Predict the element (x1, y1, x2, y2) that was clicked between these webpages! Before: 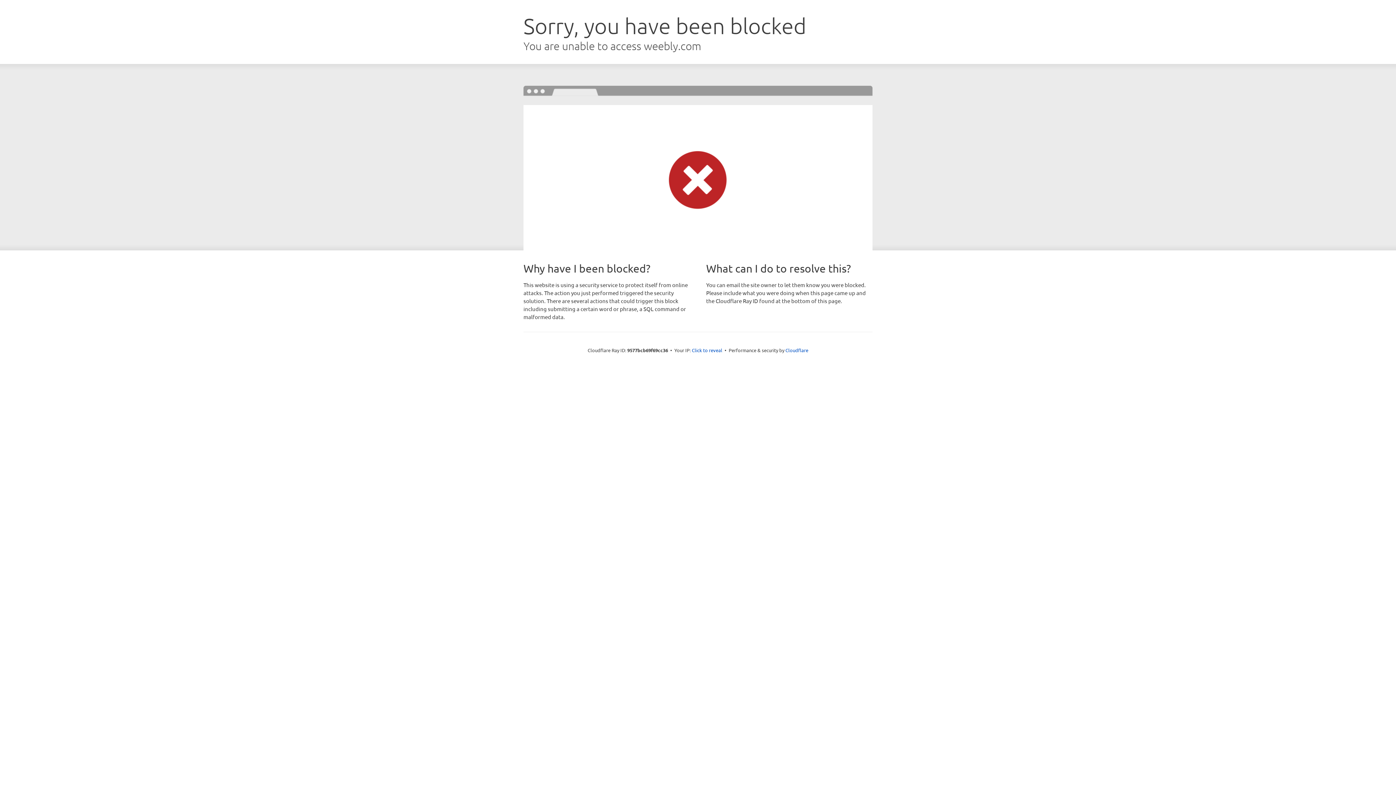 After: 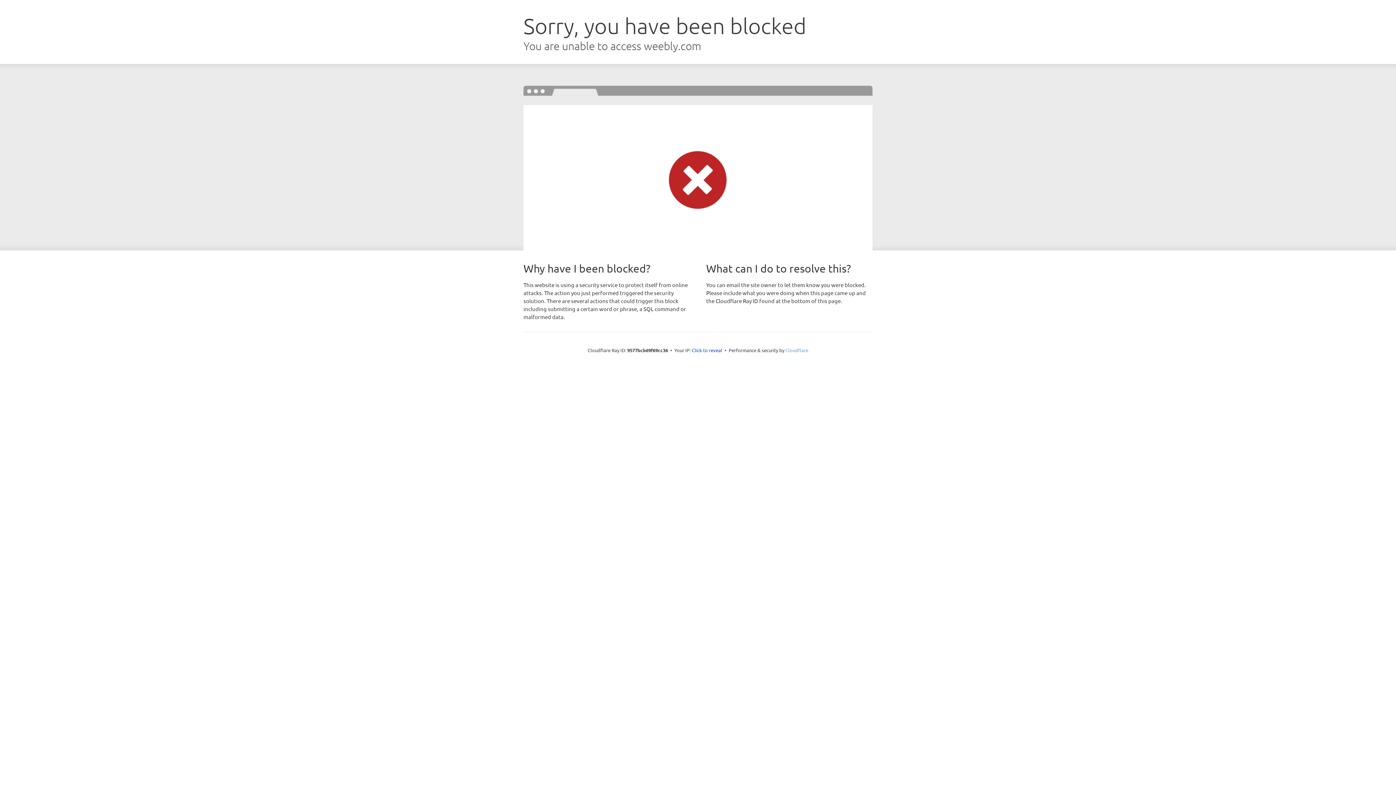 Action: bbox: (785, 347, 808, 353) label: Cloudflare